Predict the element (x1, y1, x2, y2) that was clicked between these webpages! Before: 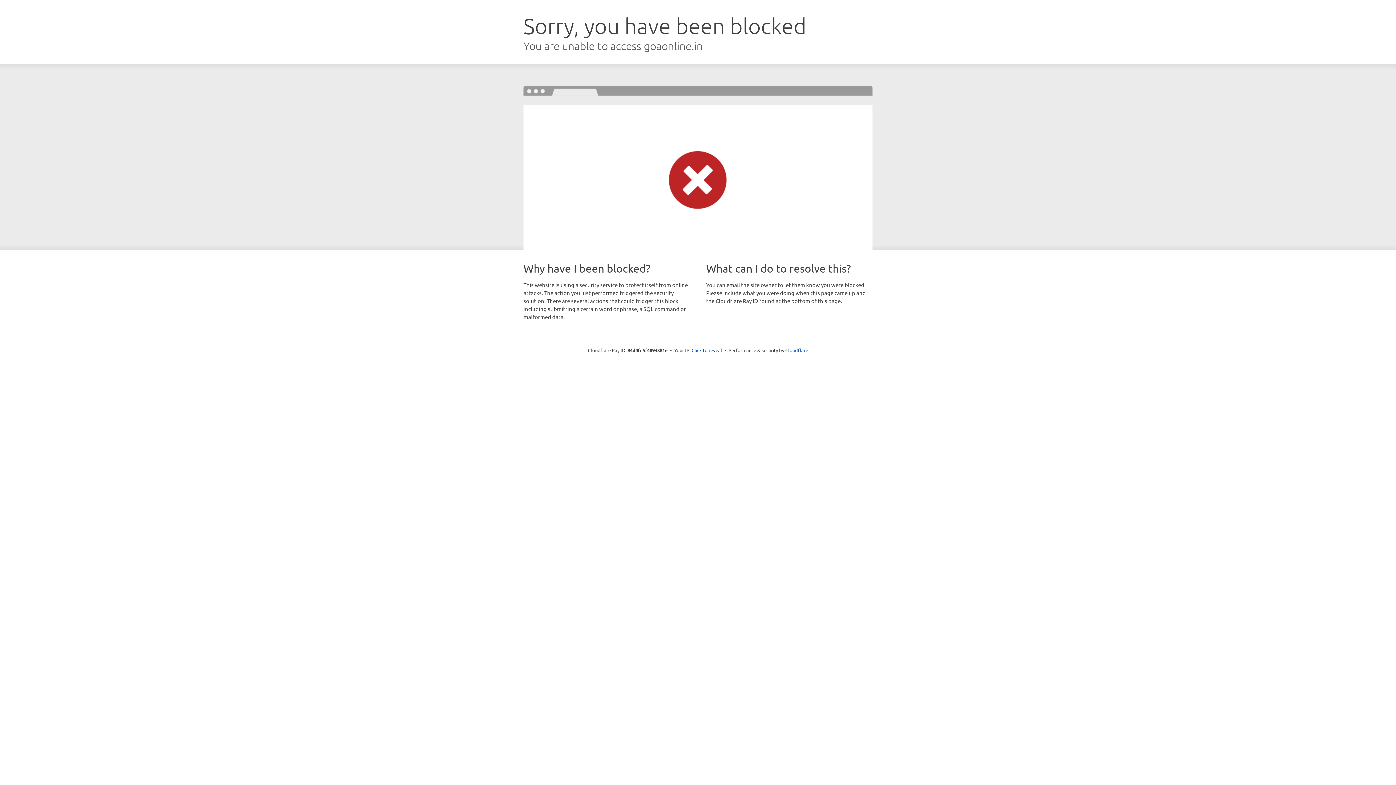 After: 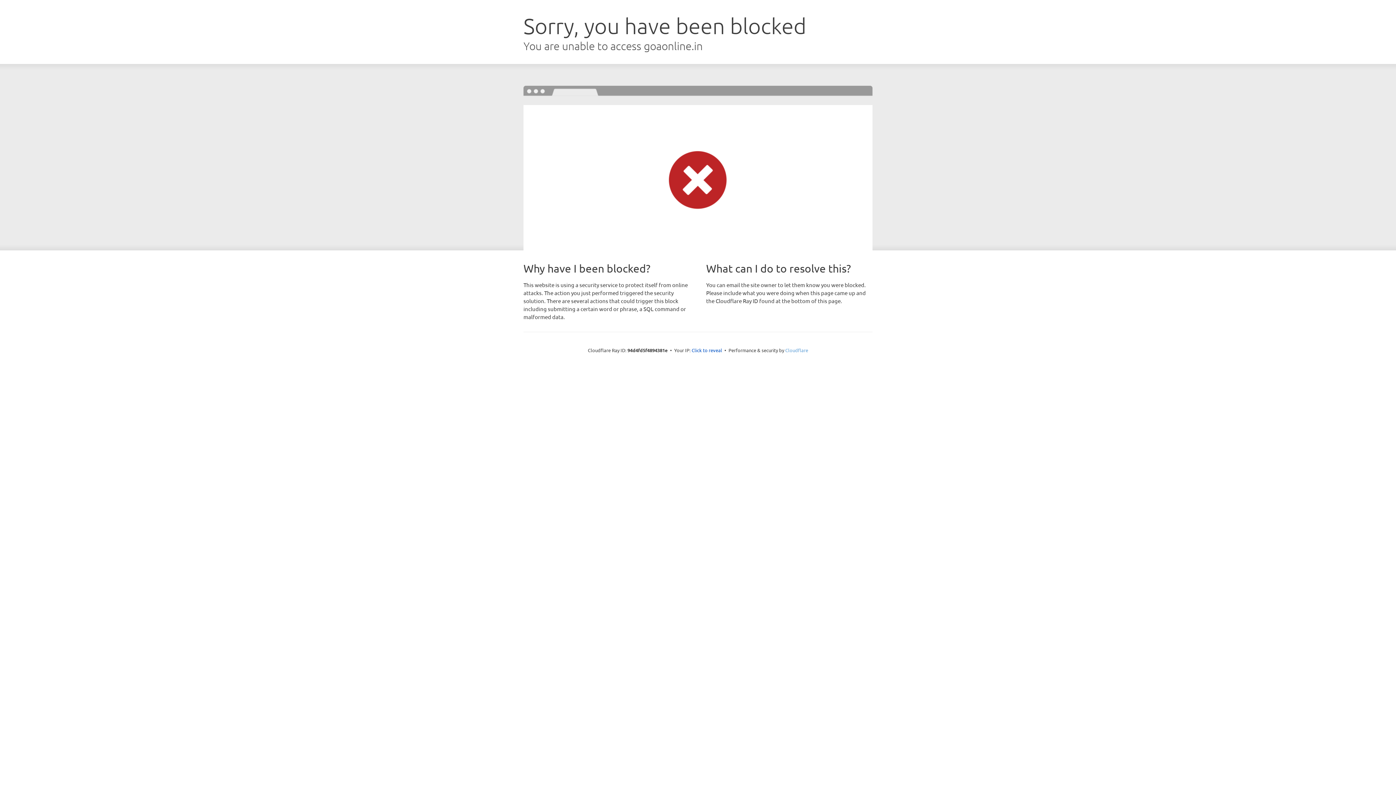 Action: bbox: (785, 347, 808, 353) label: Cloudflare